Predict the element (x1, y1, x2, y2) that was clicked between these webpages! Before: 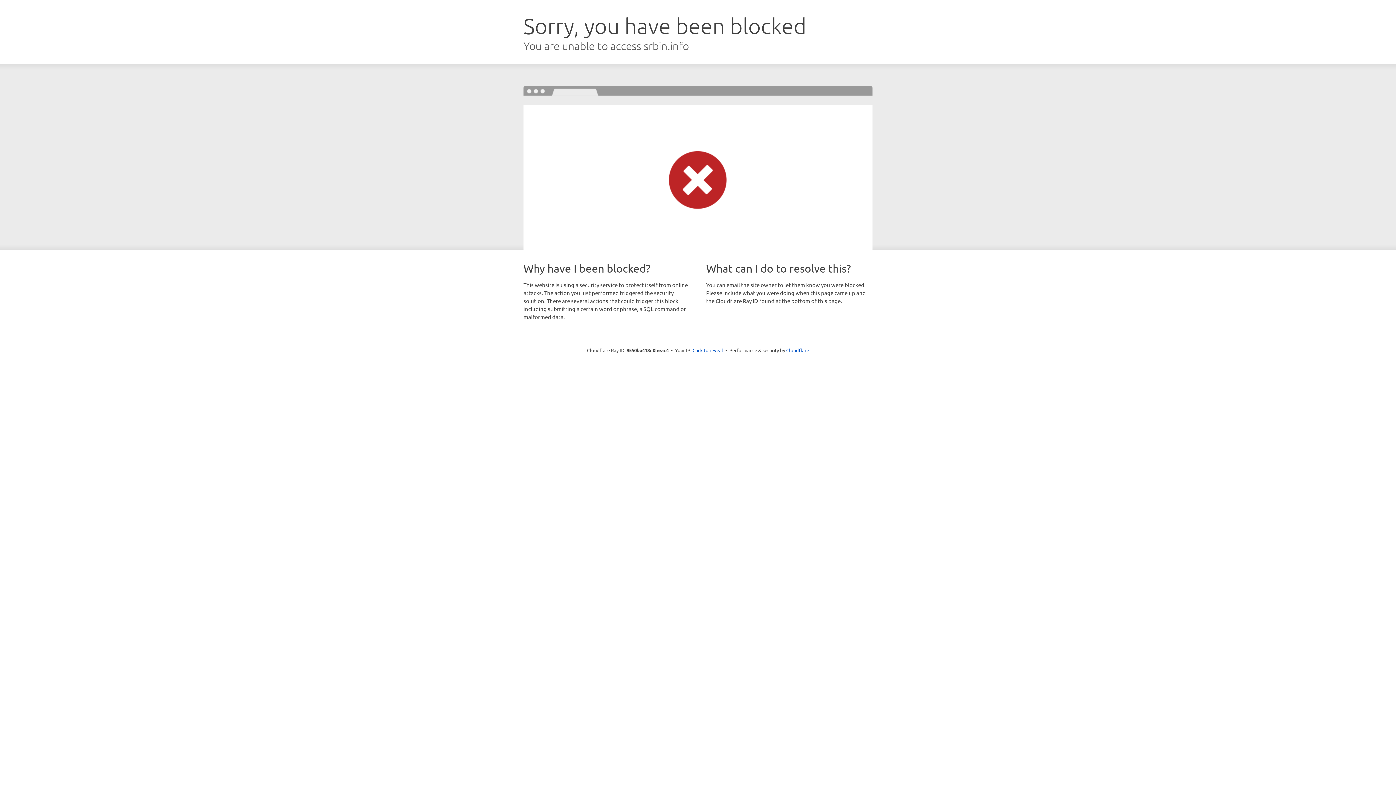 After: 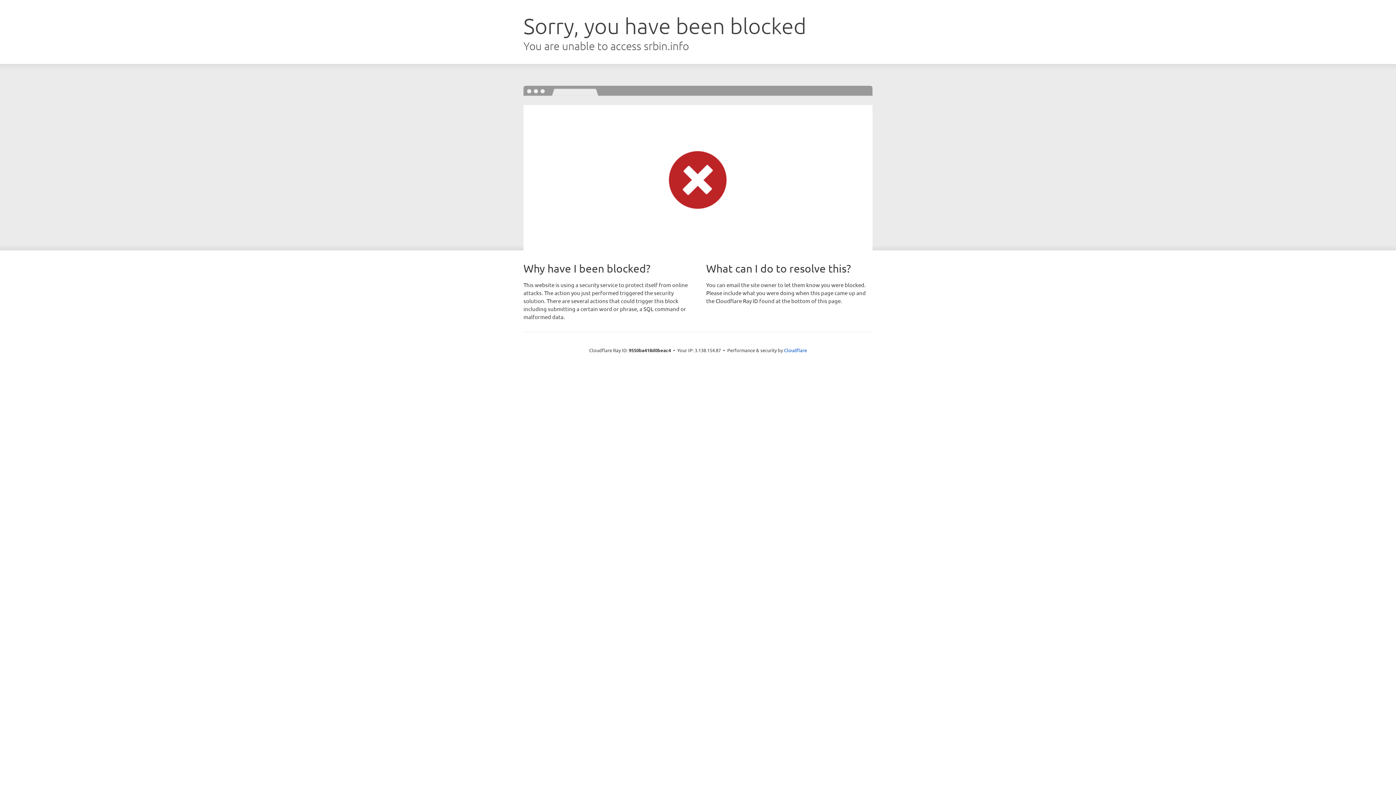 Action: bbox: (692, 346, 723, 353) label: Click to reveal